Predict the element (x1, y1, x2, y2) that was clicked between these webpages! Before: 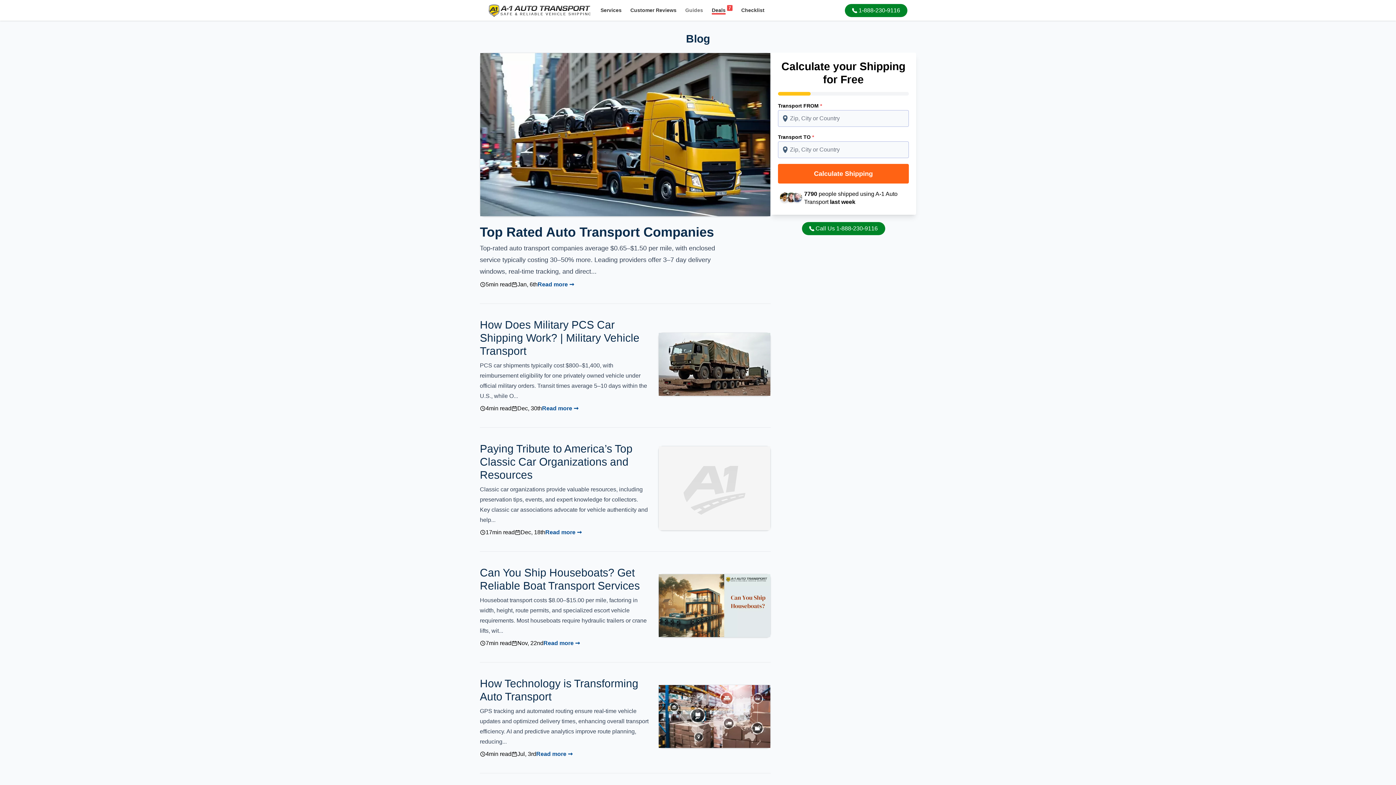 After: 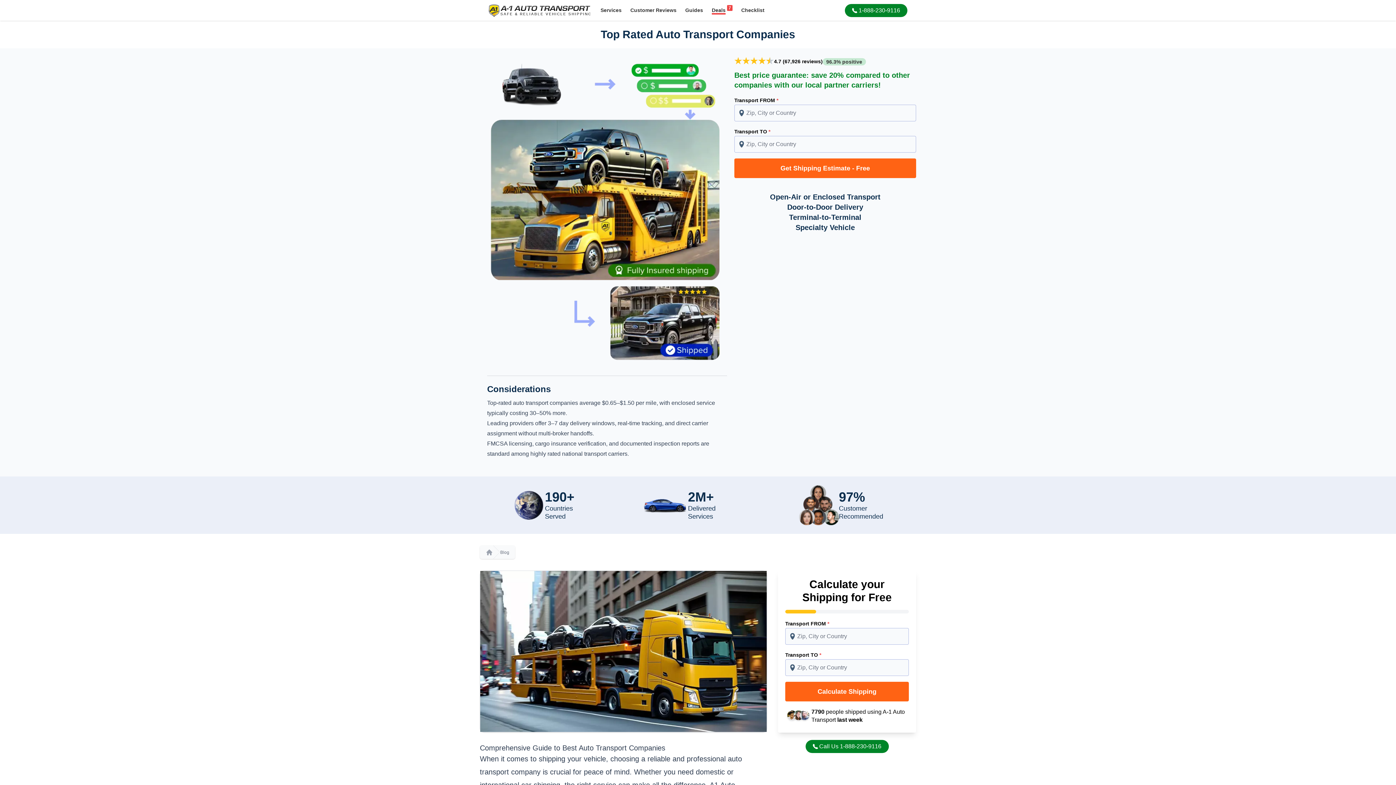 Action: label: Top Rated Auto Transport Companies bbox: (480, 224, 714, 239)